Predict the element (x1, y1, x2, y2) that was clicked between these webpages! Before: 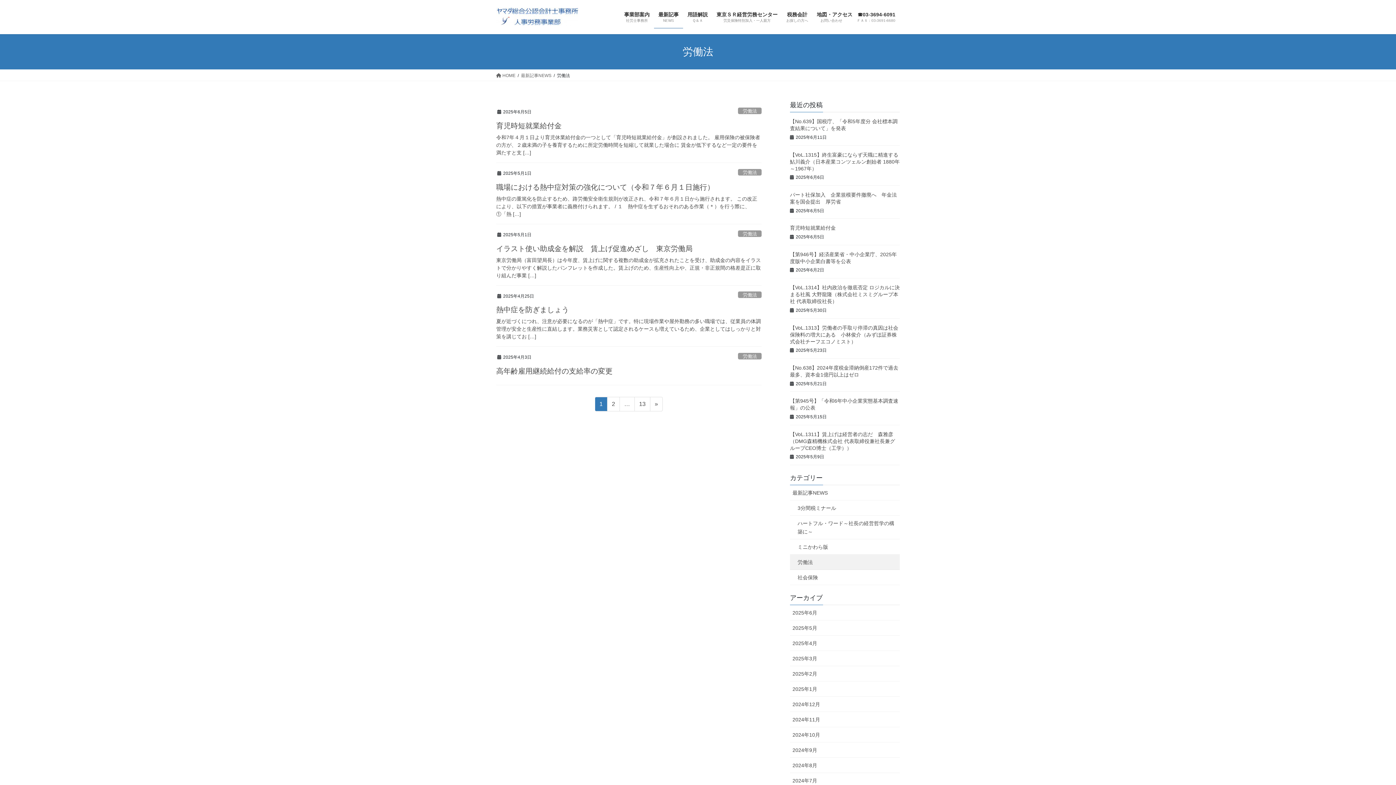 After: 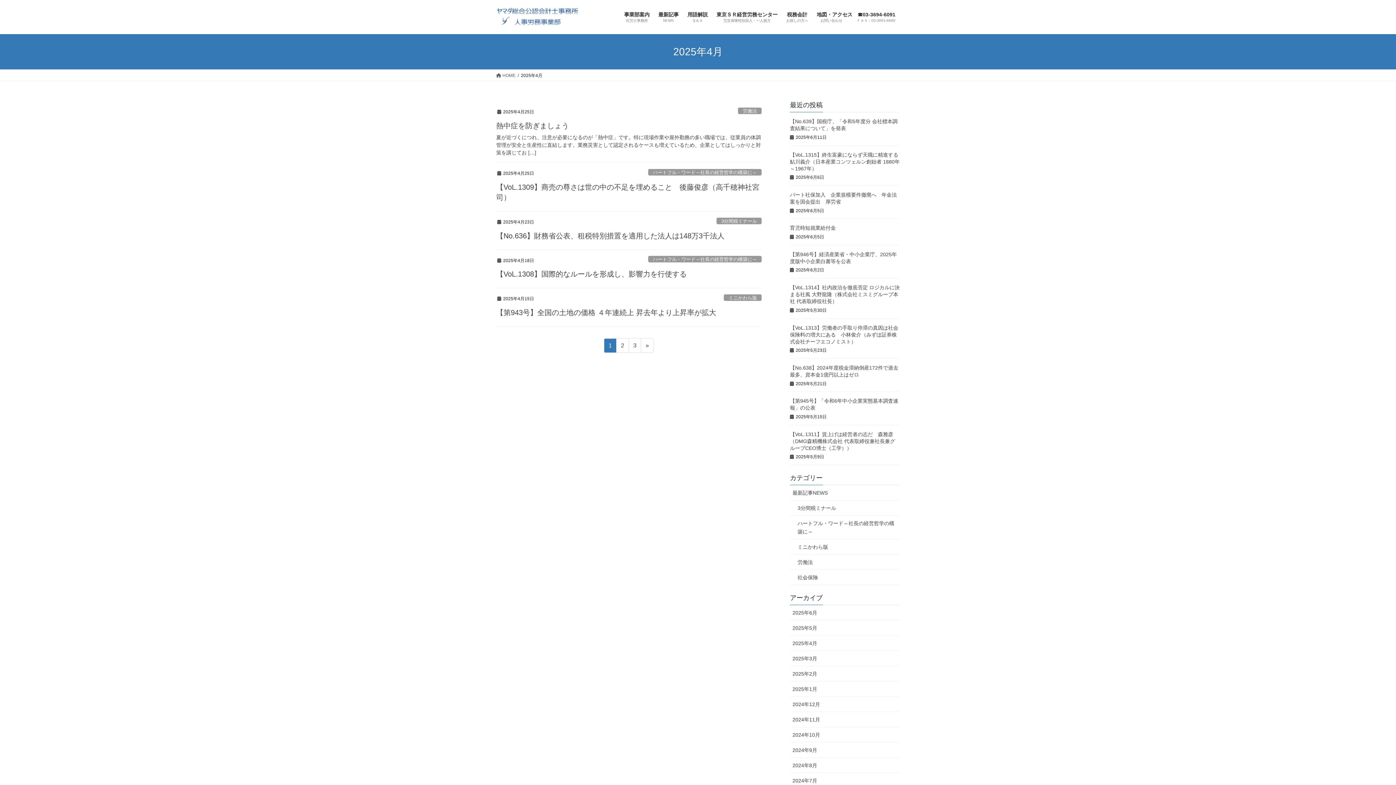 Action: bbox: (790, 636, 900, 651) label: 2025年4月